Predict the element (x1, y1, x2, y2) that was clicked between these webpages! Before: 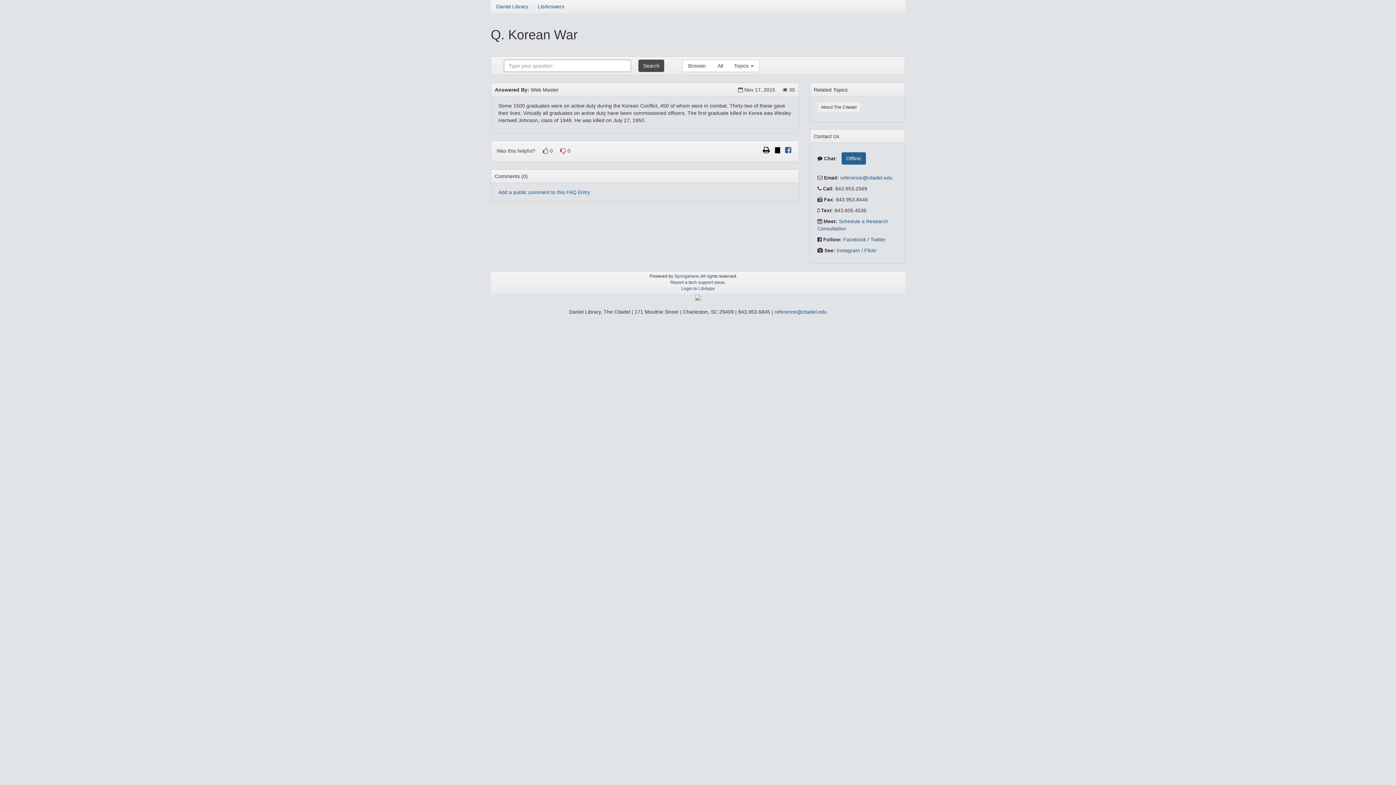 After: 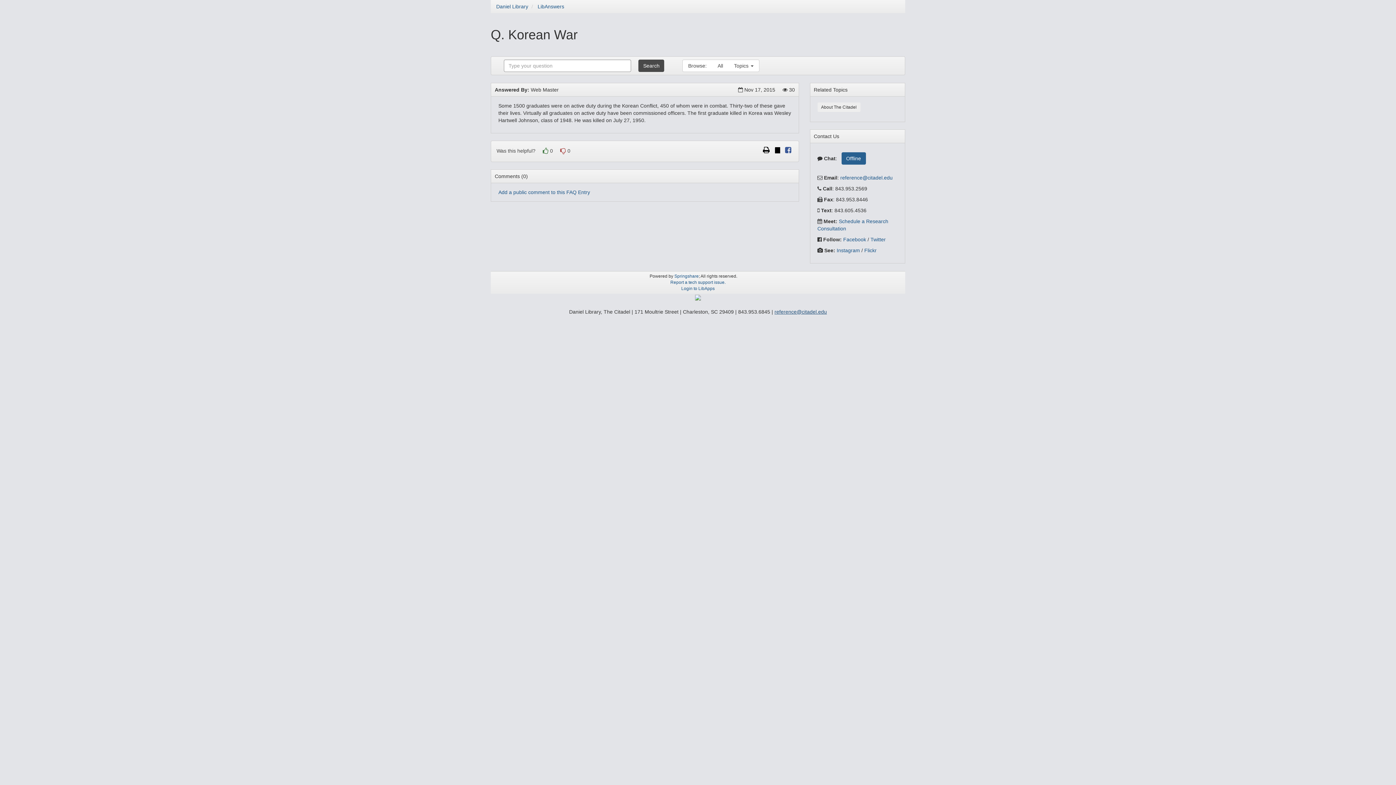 Action: label: reference@citadel.edu bbox: (774, 309, 827, 314)